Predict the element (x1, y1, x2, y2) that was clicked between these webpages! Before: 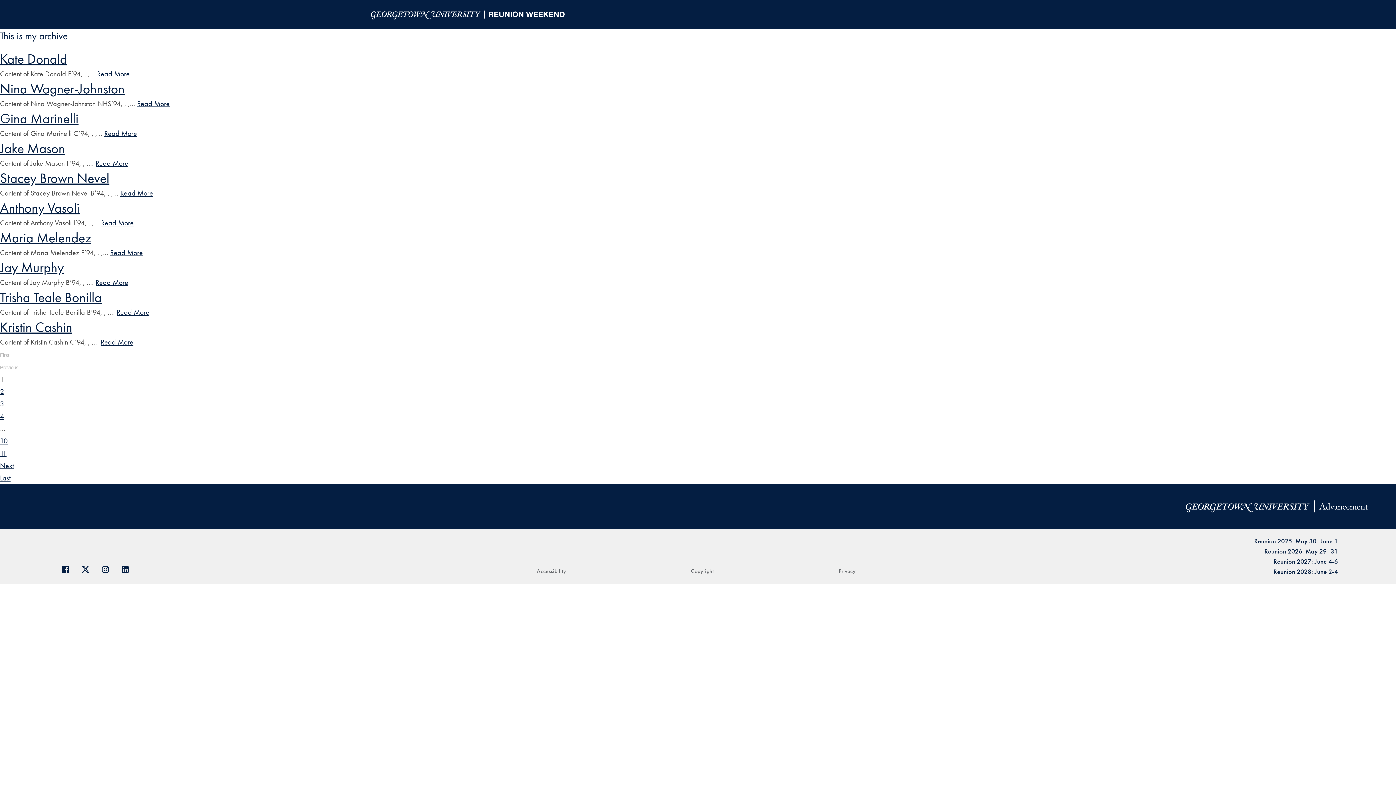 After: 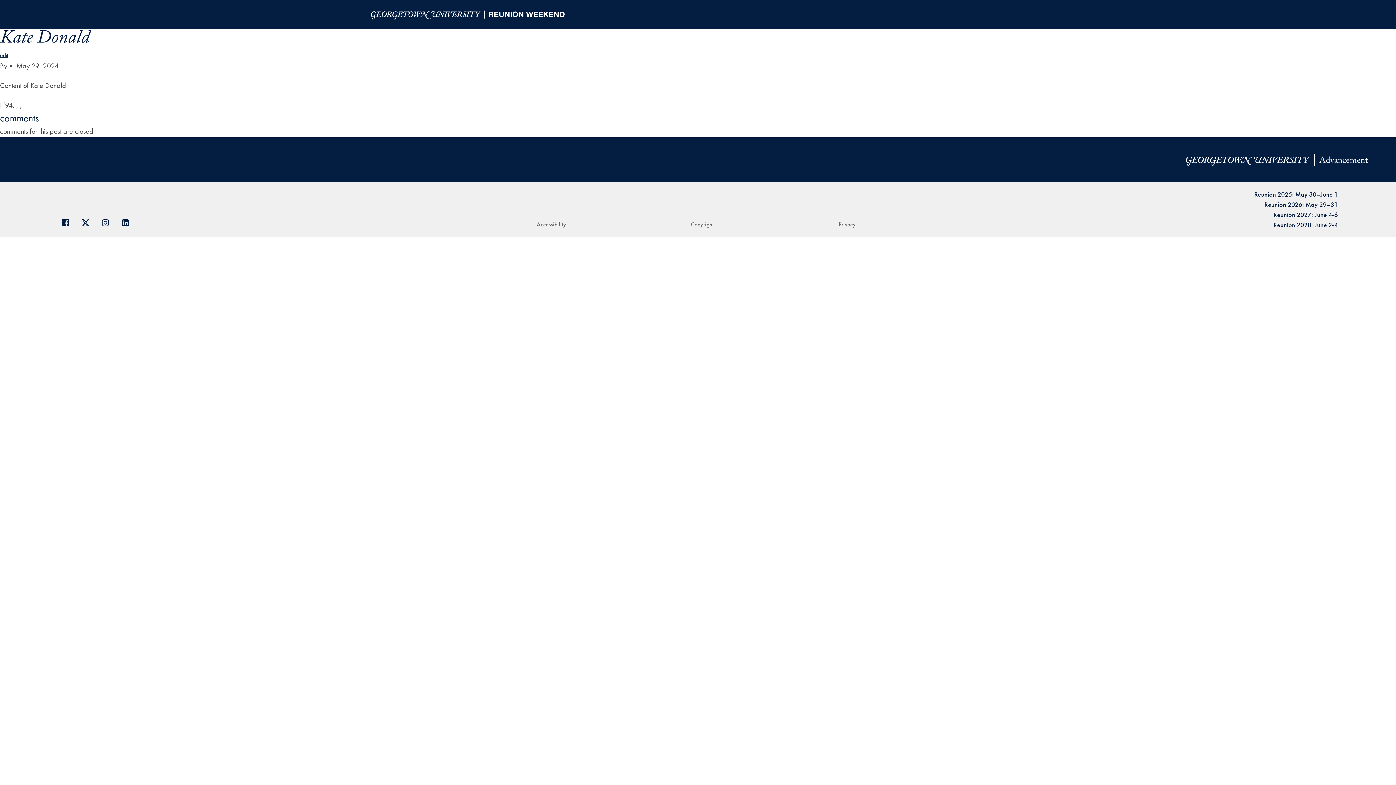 Action: label: Read More bbox: (97, 69, 129, 78)